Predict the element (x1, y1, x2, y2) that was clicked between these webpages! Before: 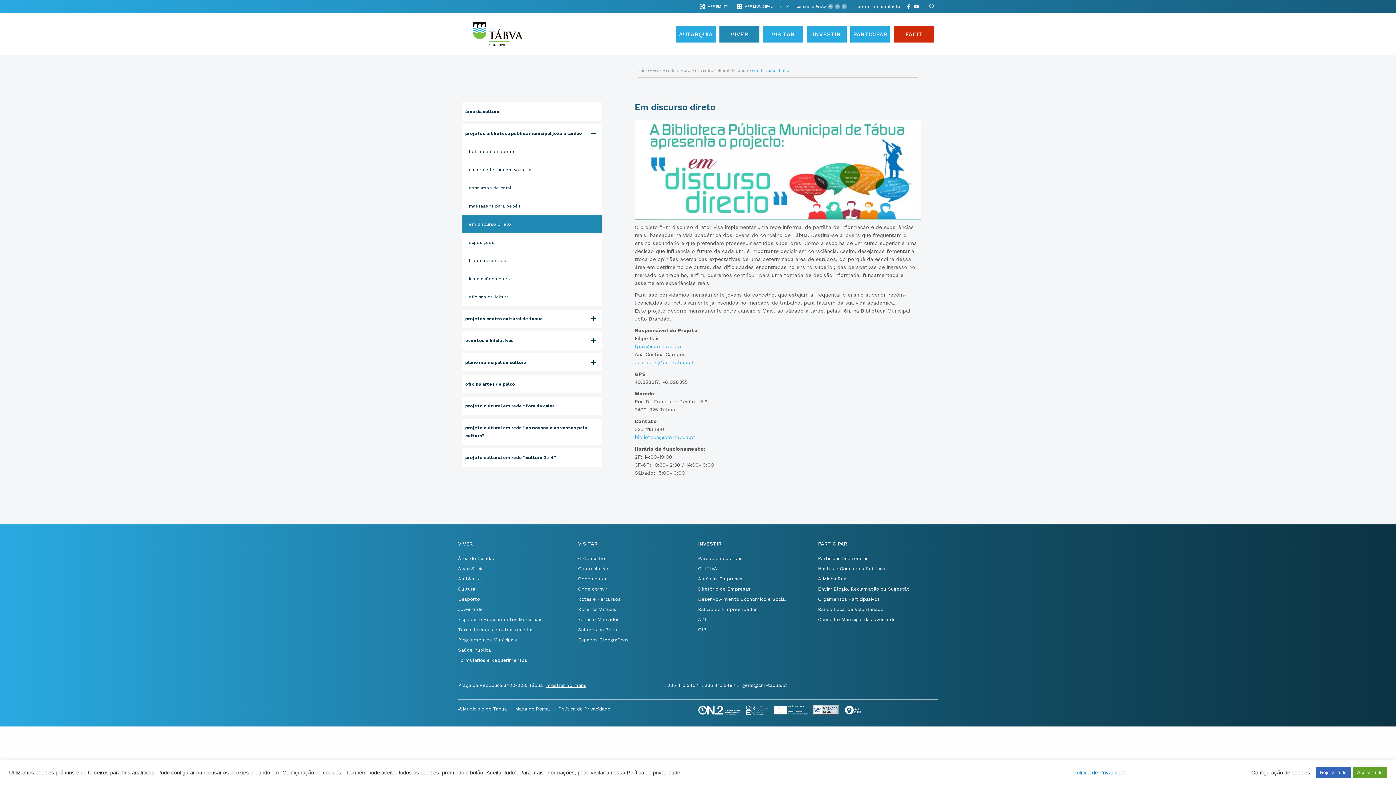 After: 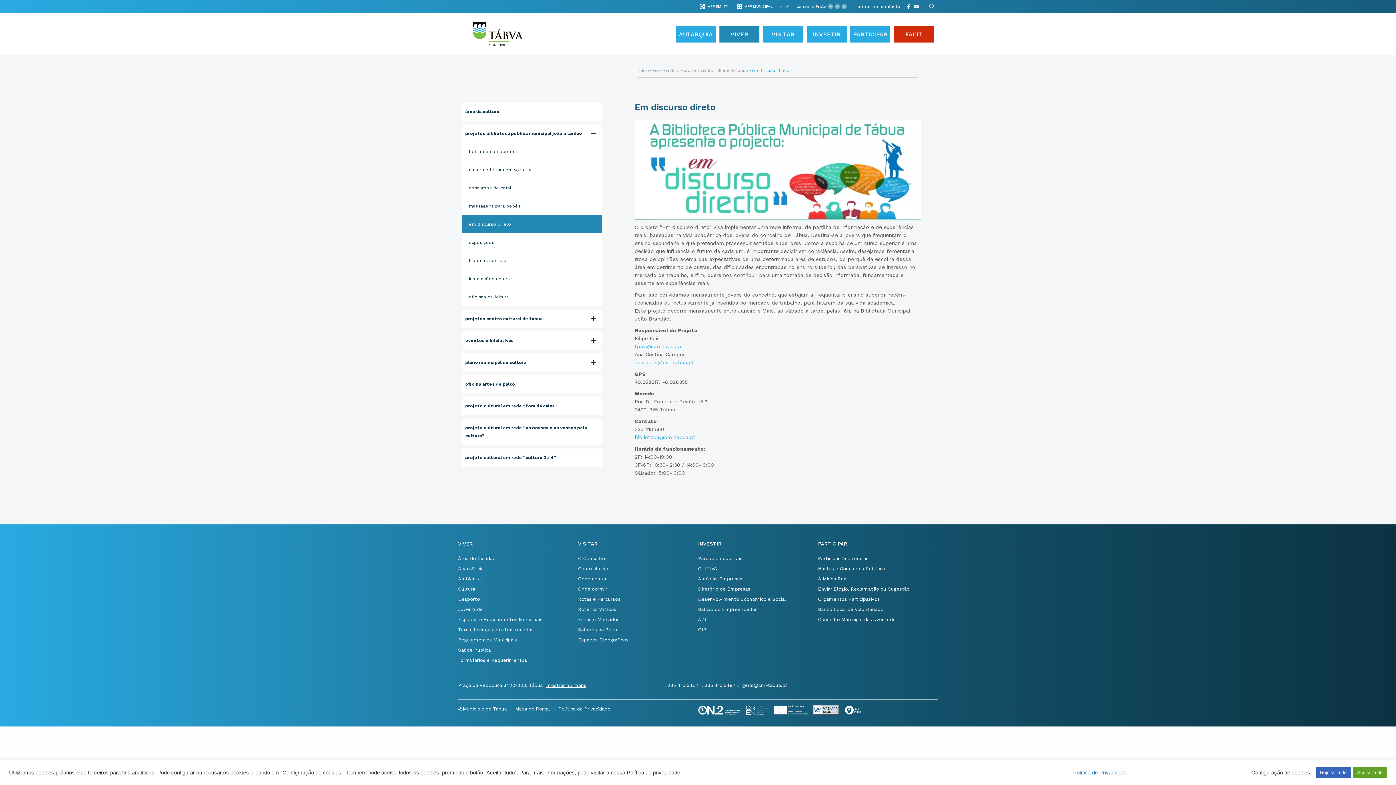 Action: label: acampos@cm-tabua.pt bbox: (634, 359, 694, 365)